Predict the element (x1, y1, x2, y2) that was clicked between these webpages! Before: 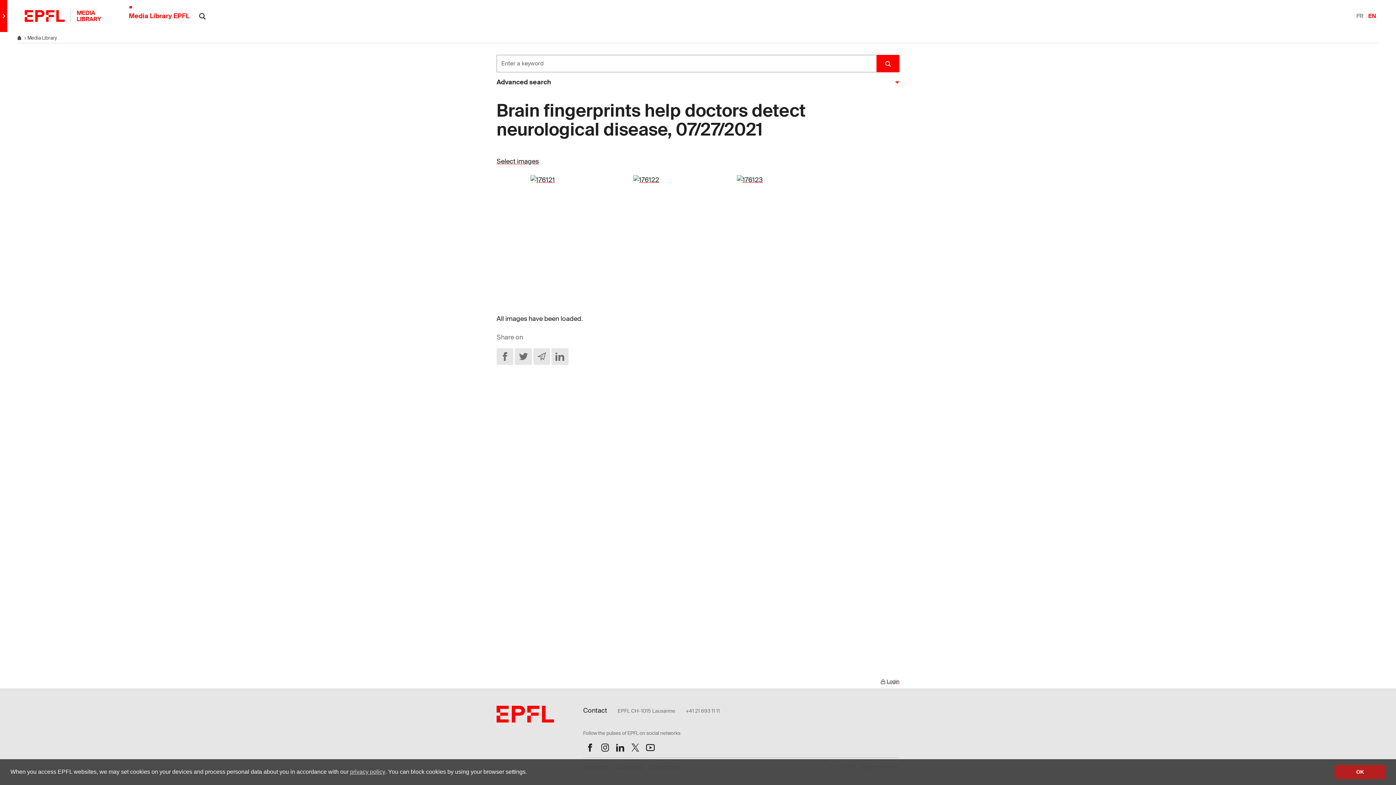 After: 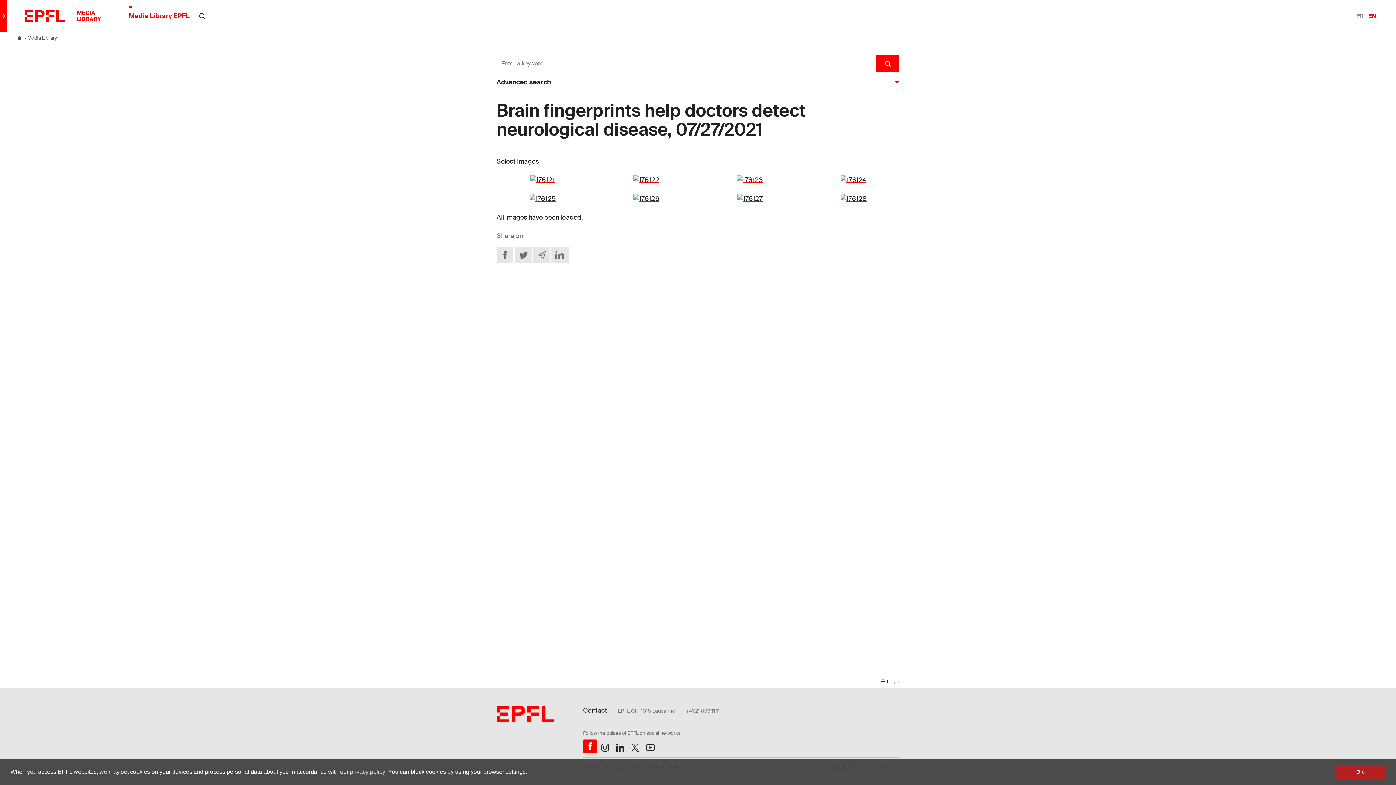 Action: label: Follow us on Facebook. bbox: (583, 741, 596, 754)